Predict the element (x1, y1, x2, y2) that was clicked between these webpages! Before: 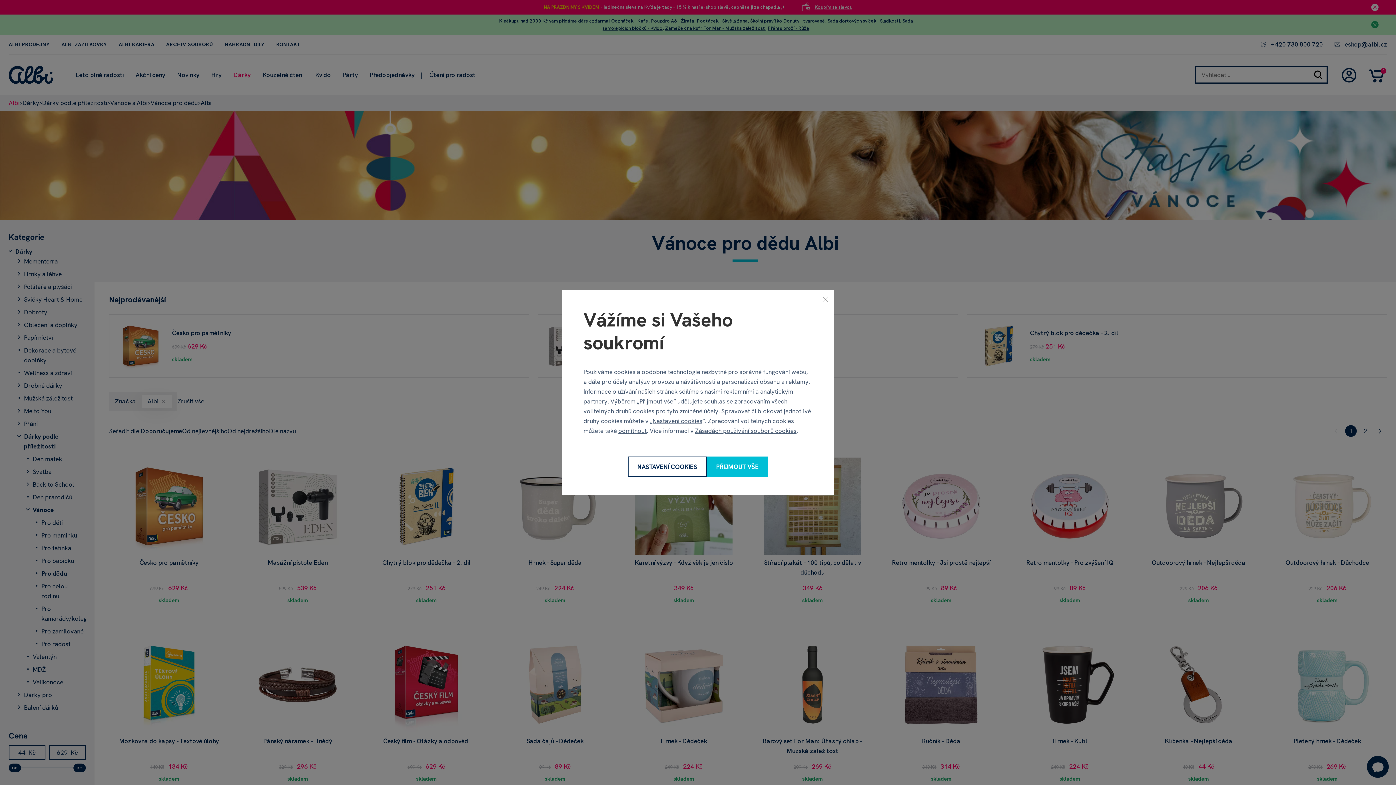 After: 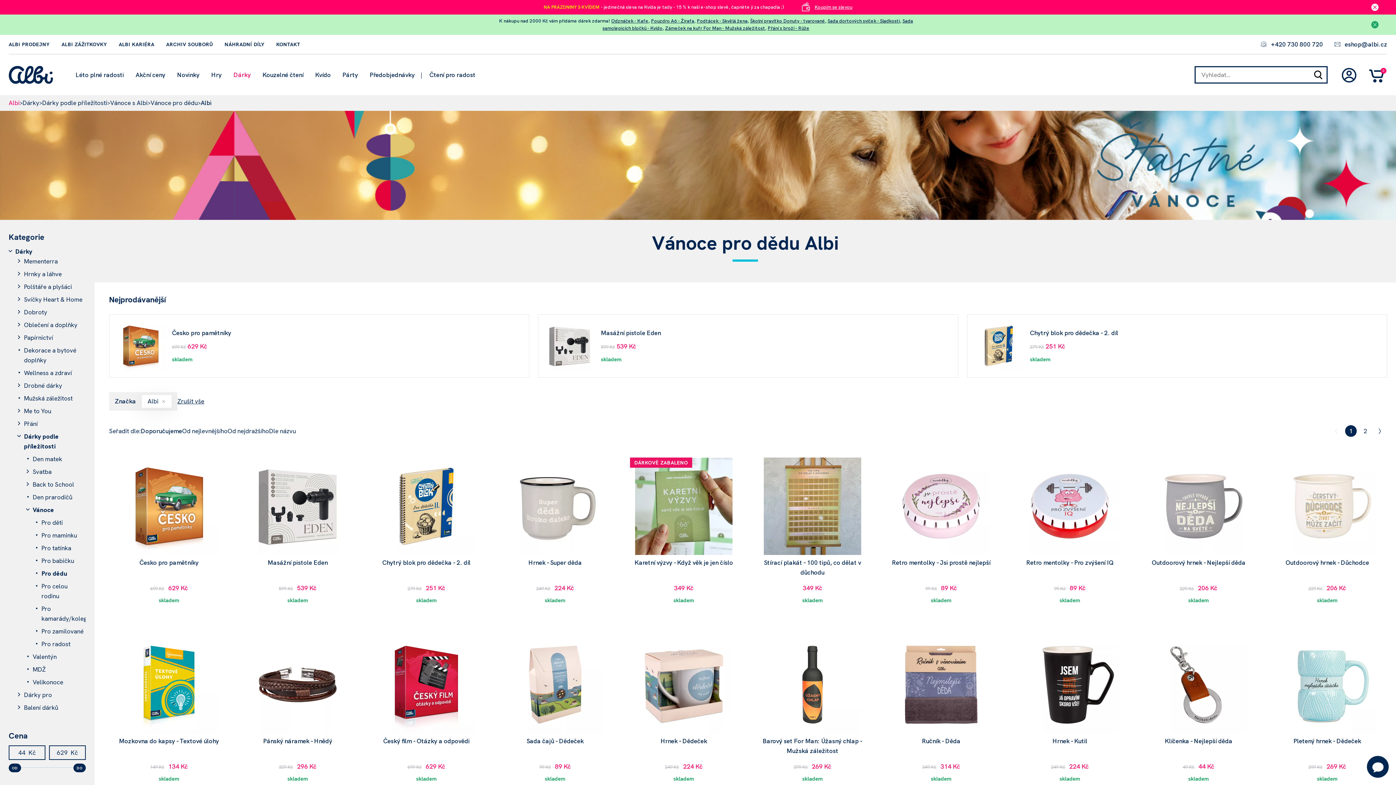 Action: bbox: (821, 295, 829, 303) label: Zavřít